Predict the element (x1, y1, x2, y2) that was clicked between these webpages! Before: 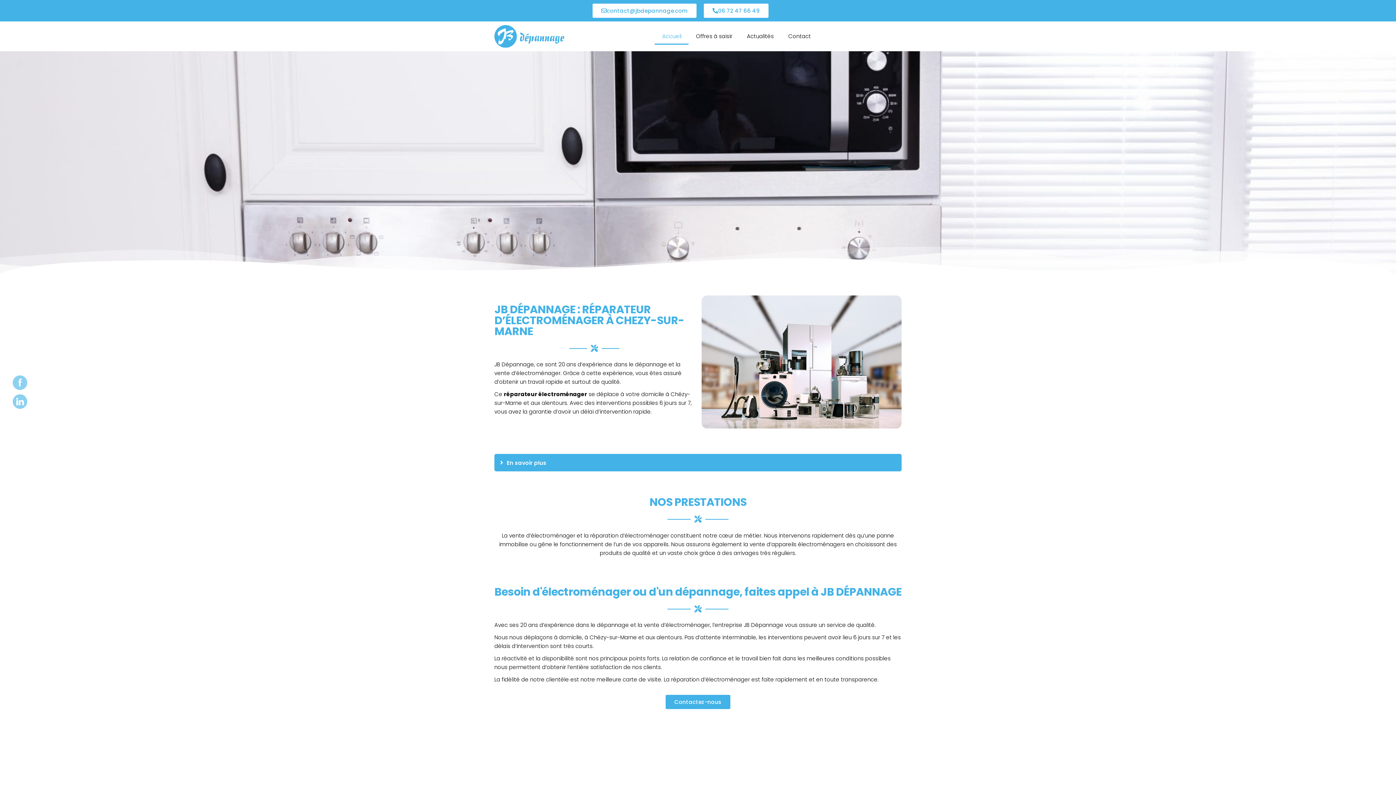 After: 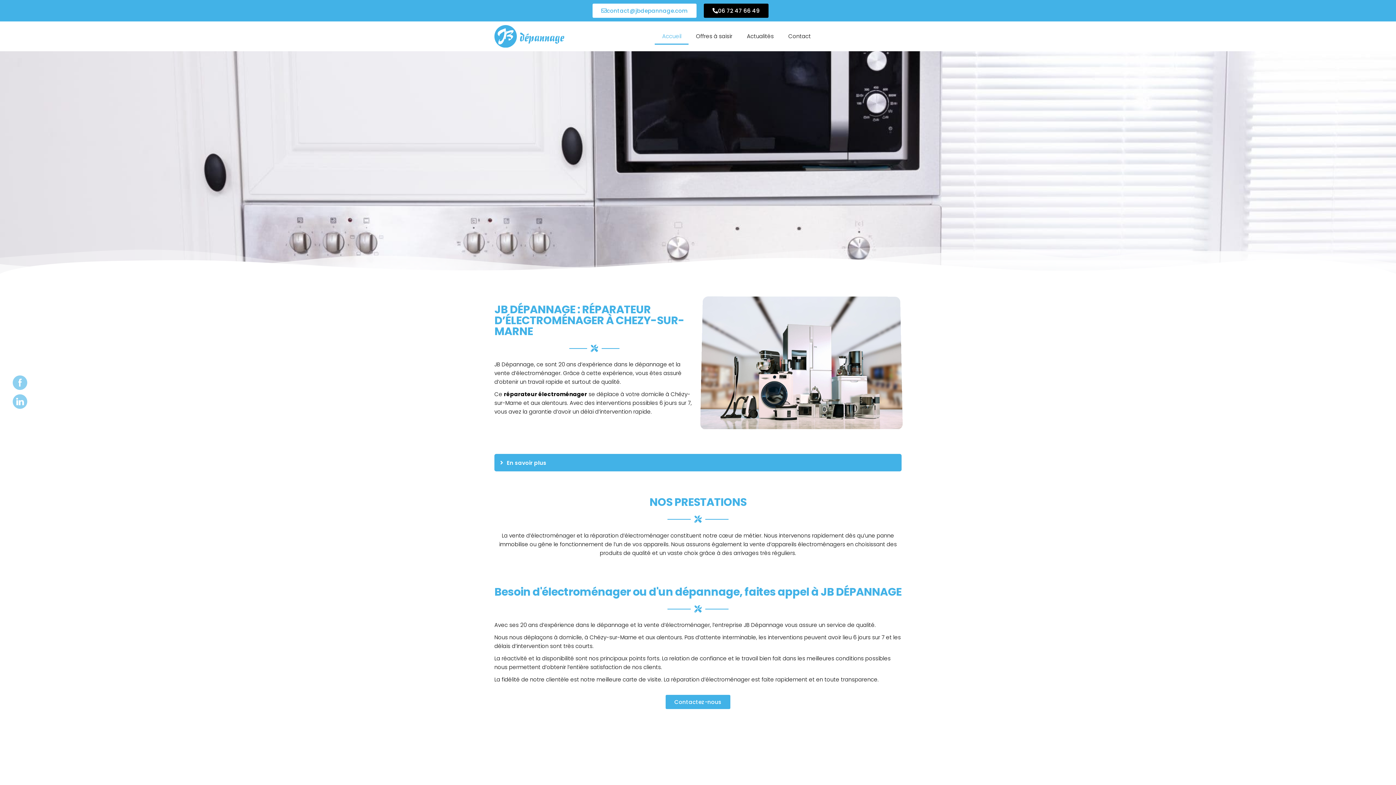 Action: label: 06 72 47 66 49 bbox: (703, 3, 768, 17)